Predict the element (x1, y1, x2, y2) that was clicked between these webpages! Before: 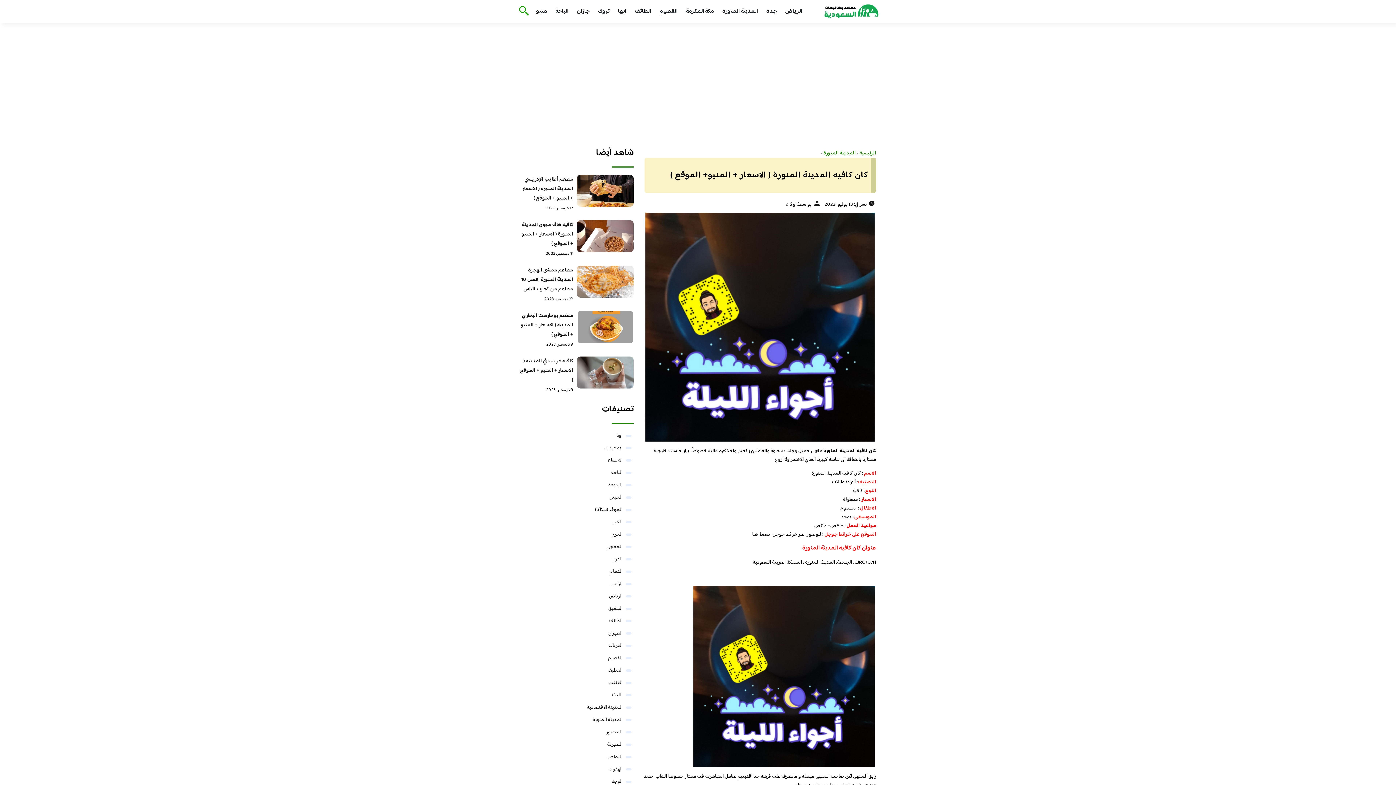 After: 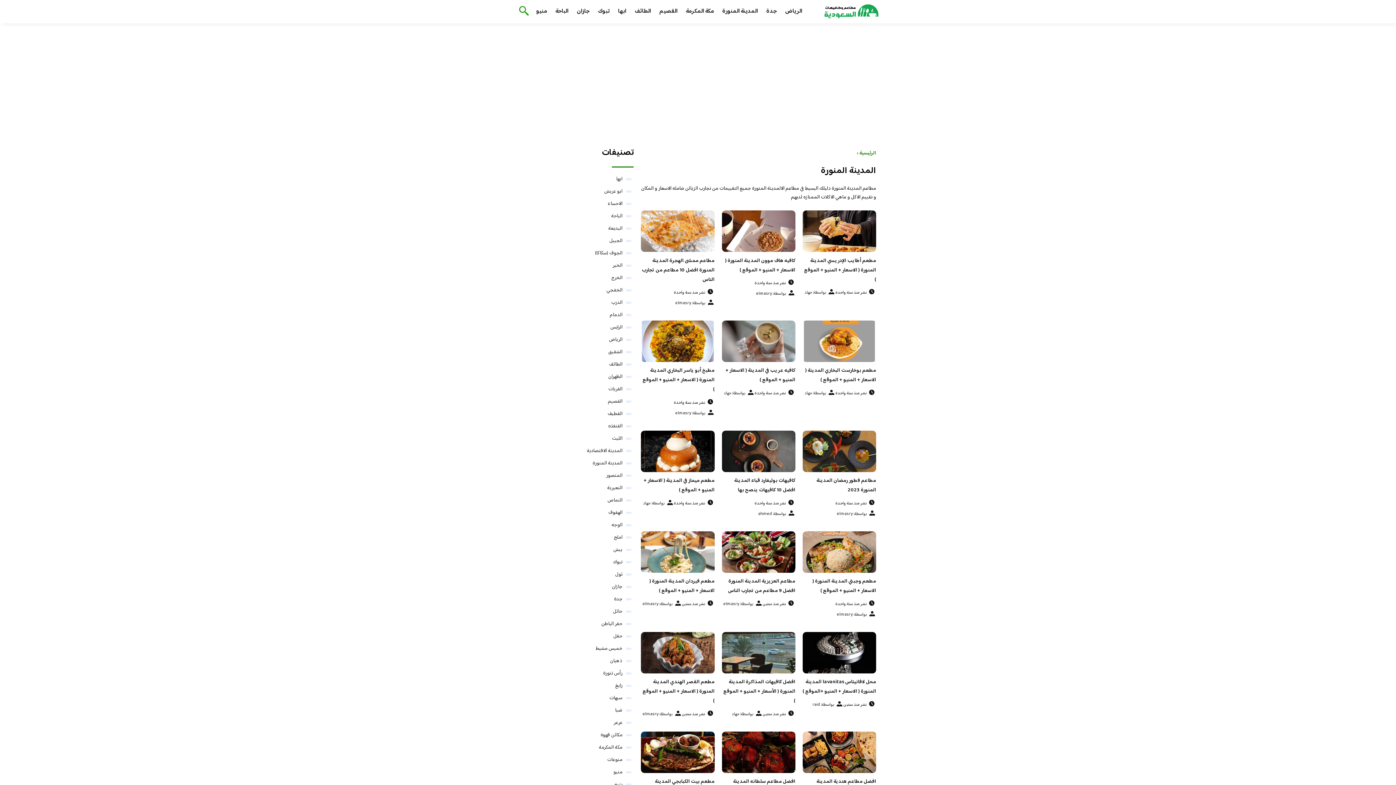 Action: bbox: (823, 149, 856, 157) label: المدينة المنورة